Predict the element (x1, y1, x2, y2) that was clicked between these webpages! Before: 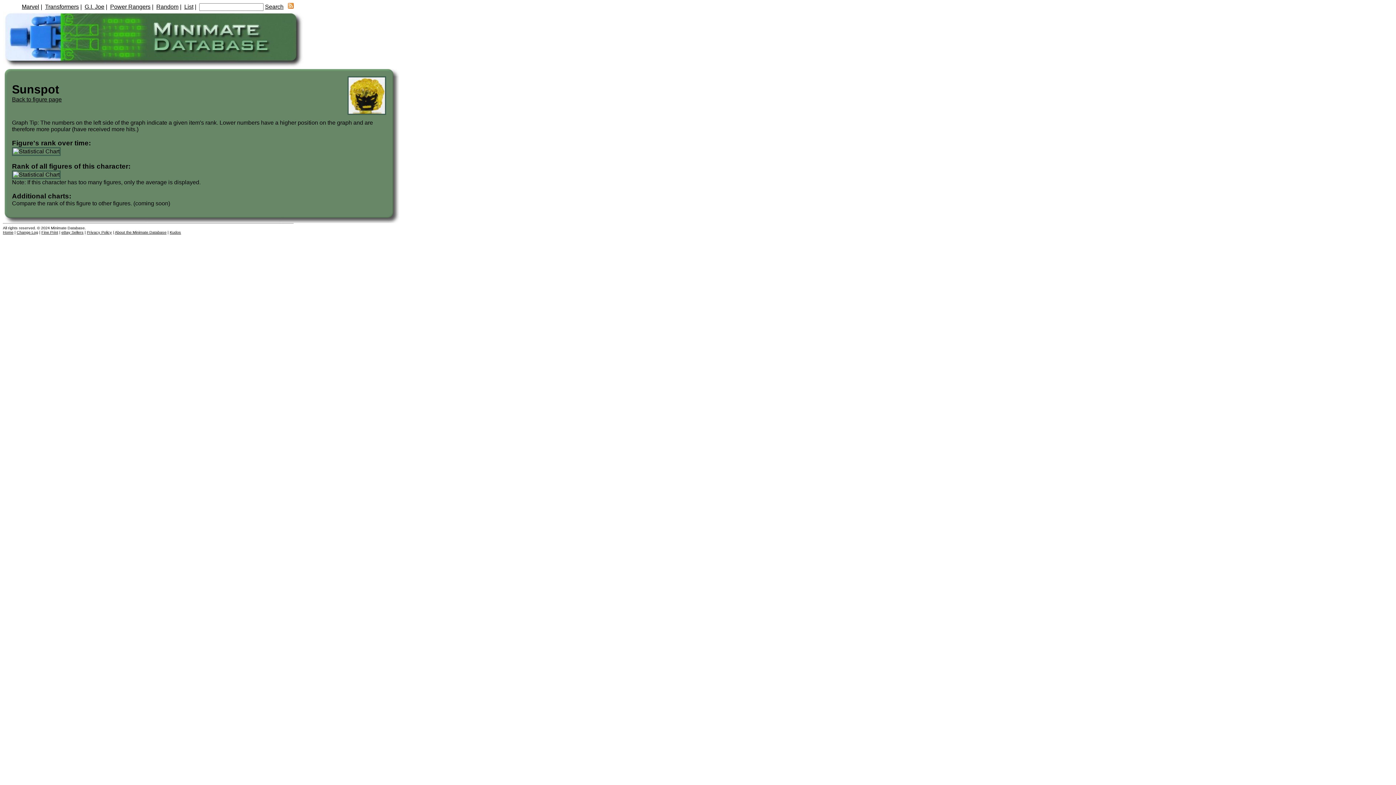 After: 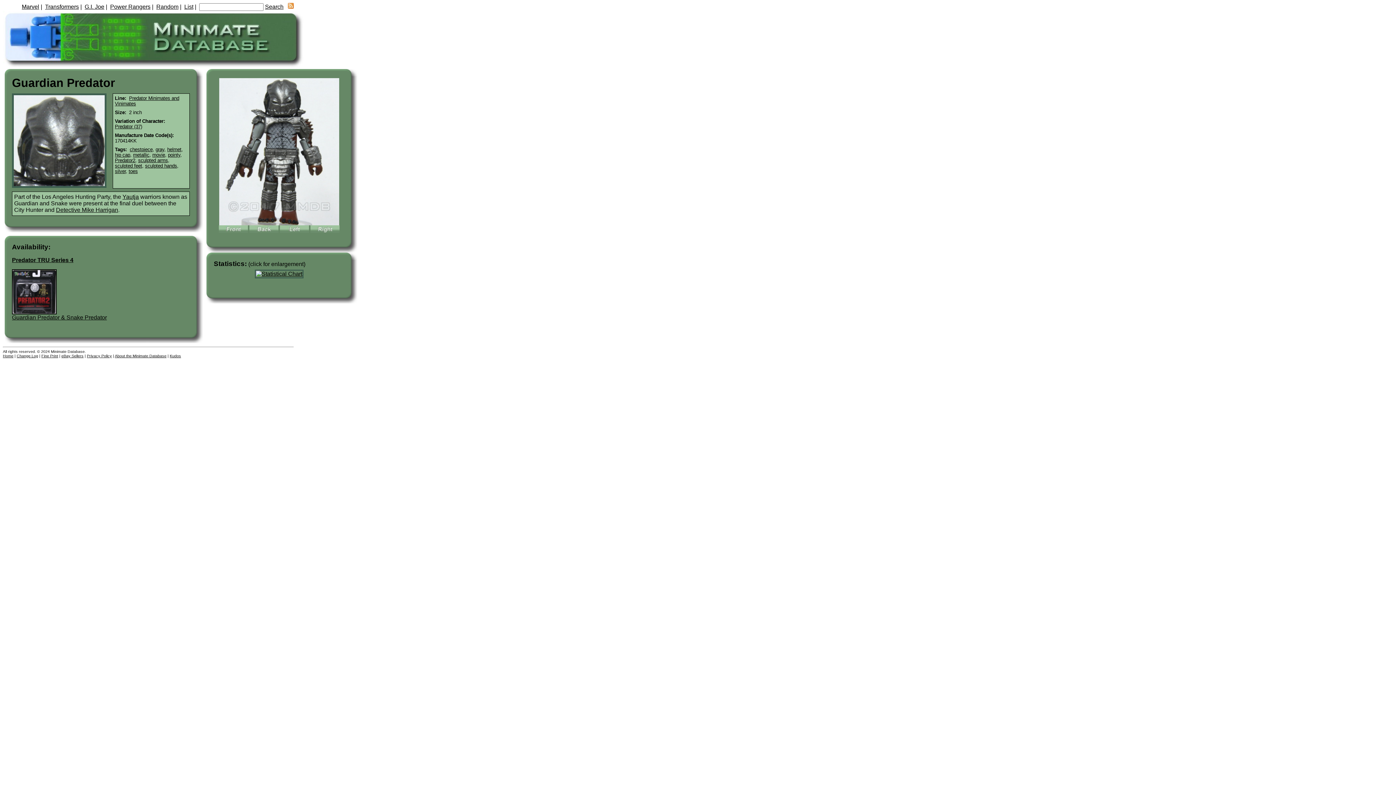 Action: label: Random bbox: (156, 3, 178, 9)